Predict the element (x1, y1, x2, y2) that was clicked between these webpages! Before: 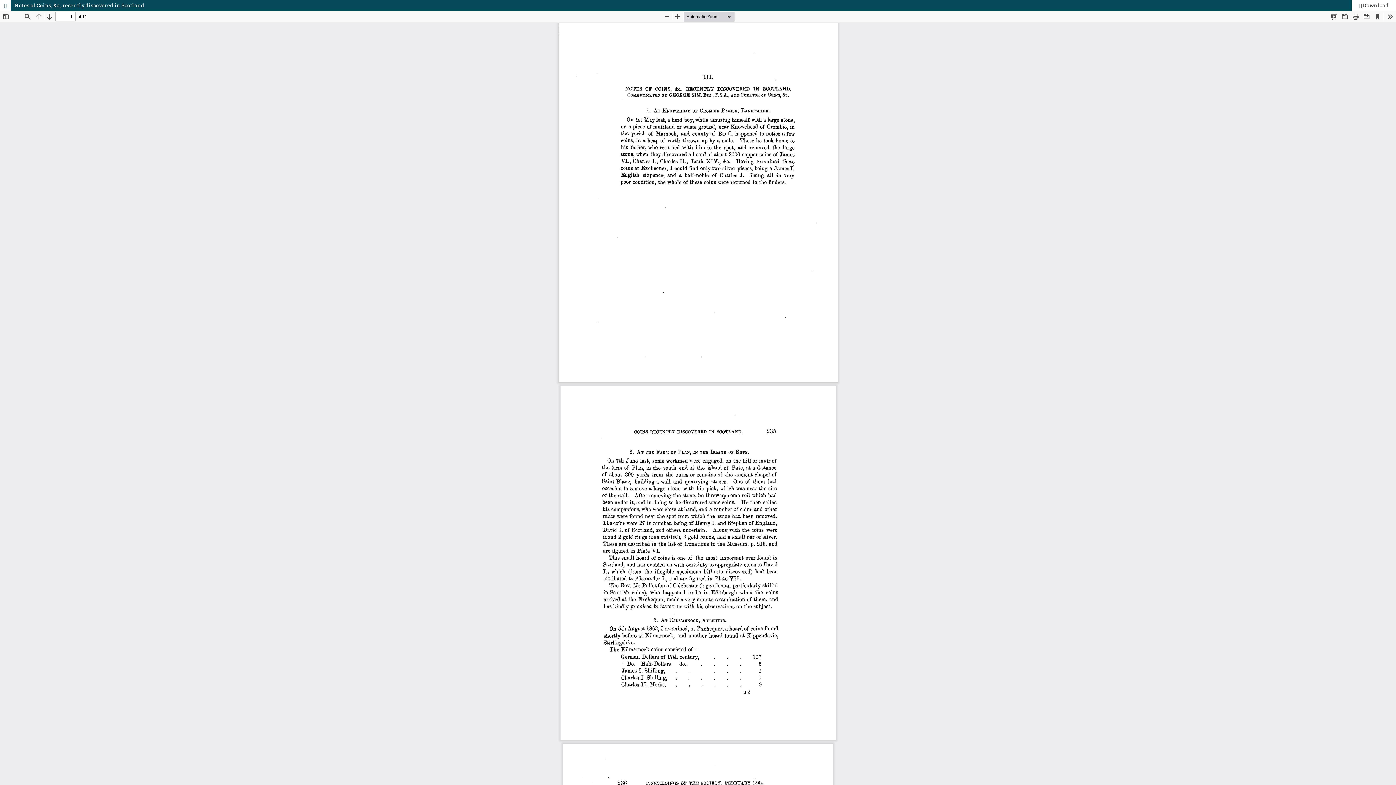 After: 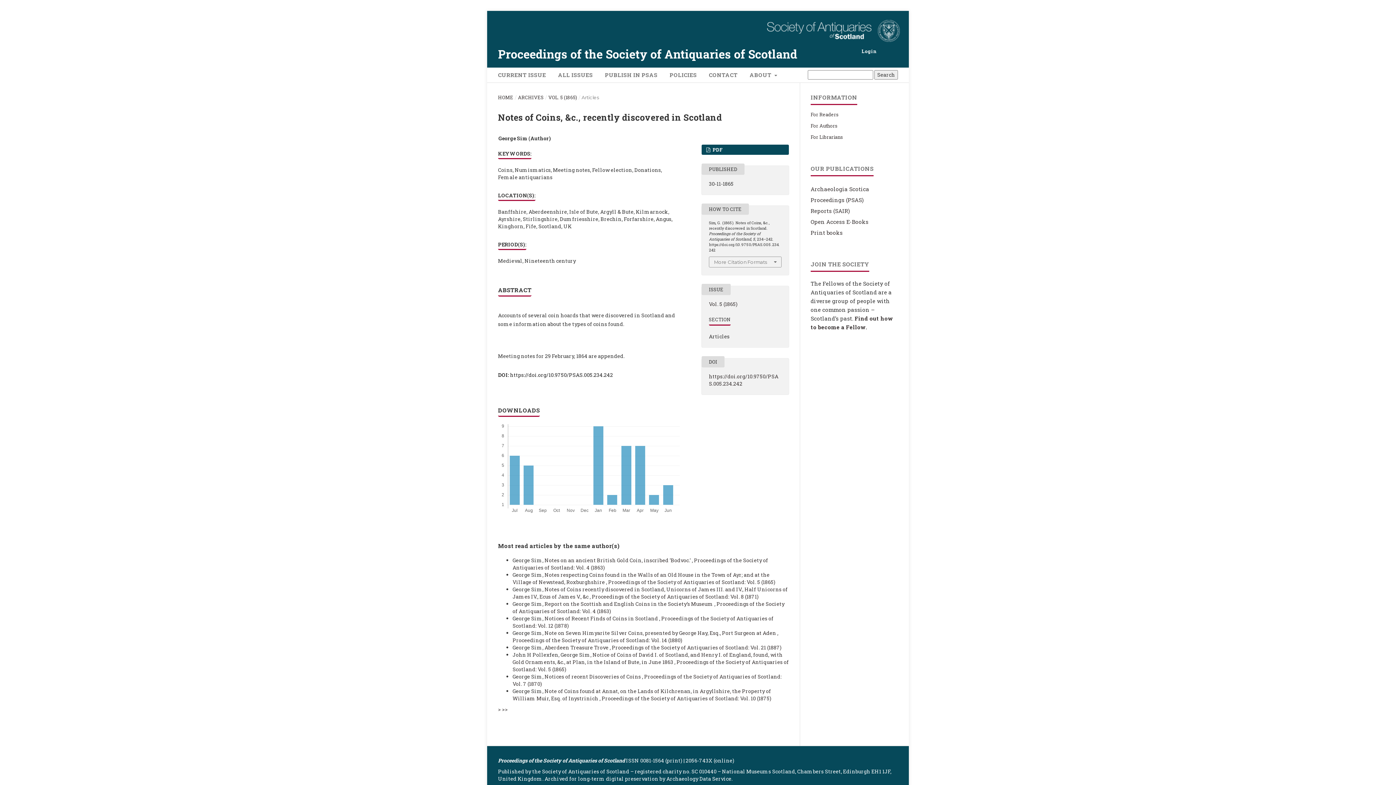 Action: label: Notes of Coins, &c., recently discovered in Scotland bbox: (0, 0, 1396, 10)